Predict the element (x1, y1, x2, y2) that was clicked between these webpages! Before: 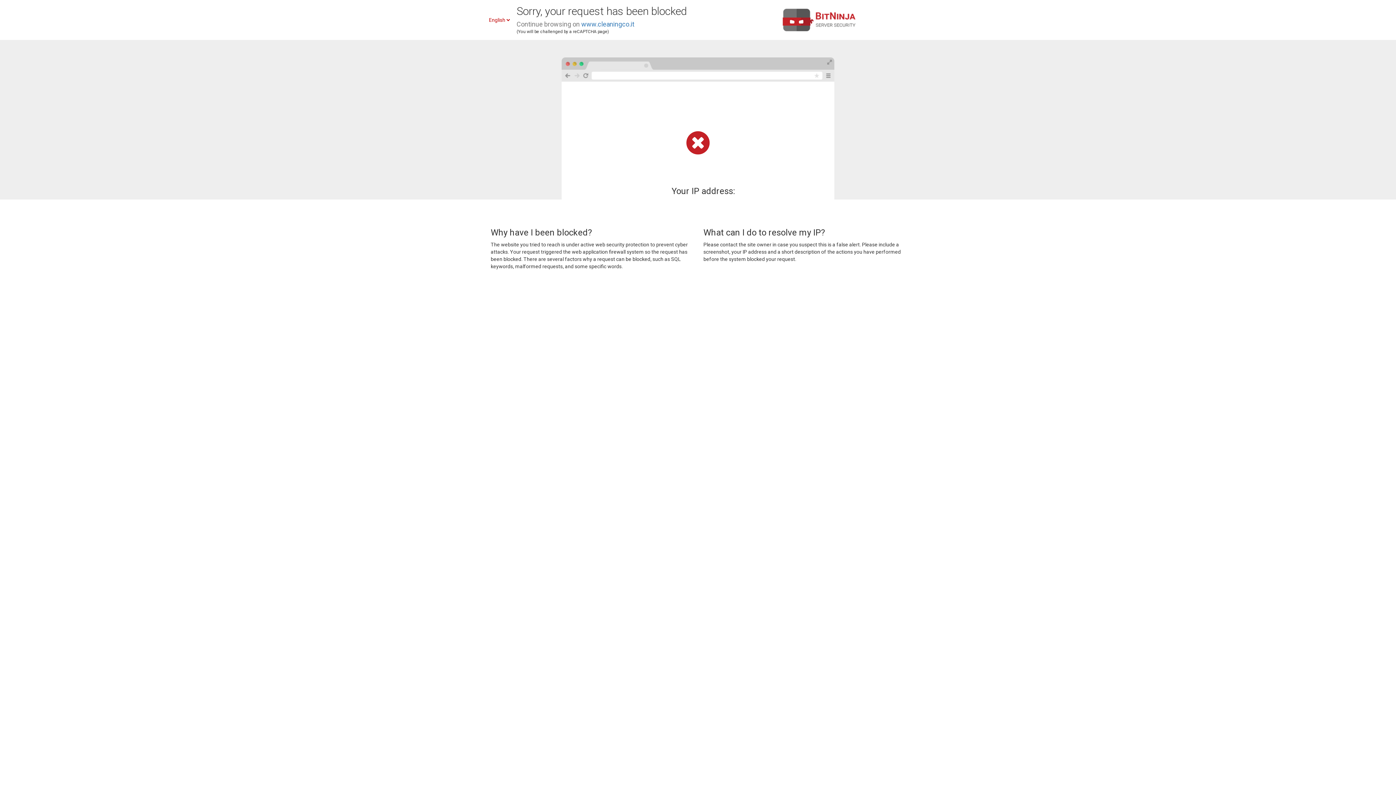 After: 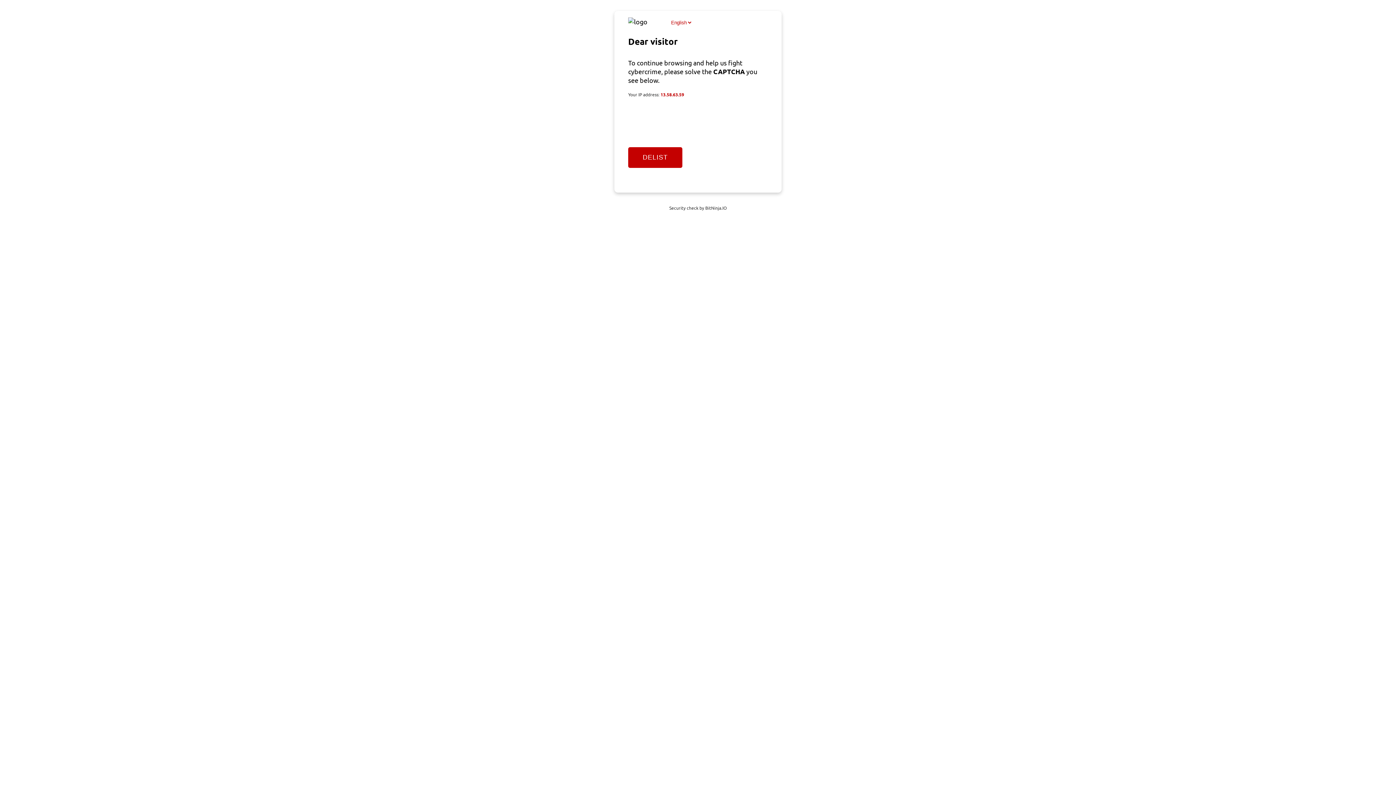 Action: label: www.cleaningco.it bbox: (581, 20, 634, 28)